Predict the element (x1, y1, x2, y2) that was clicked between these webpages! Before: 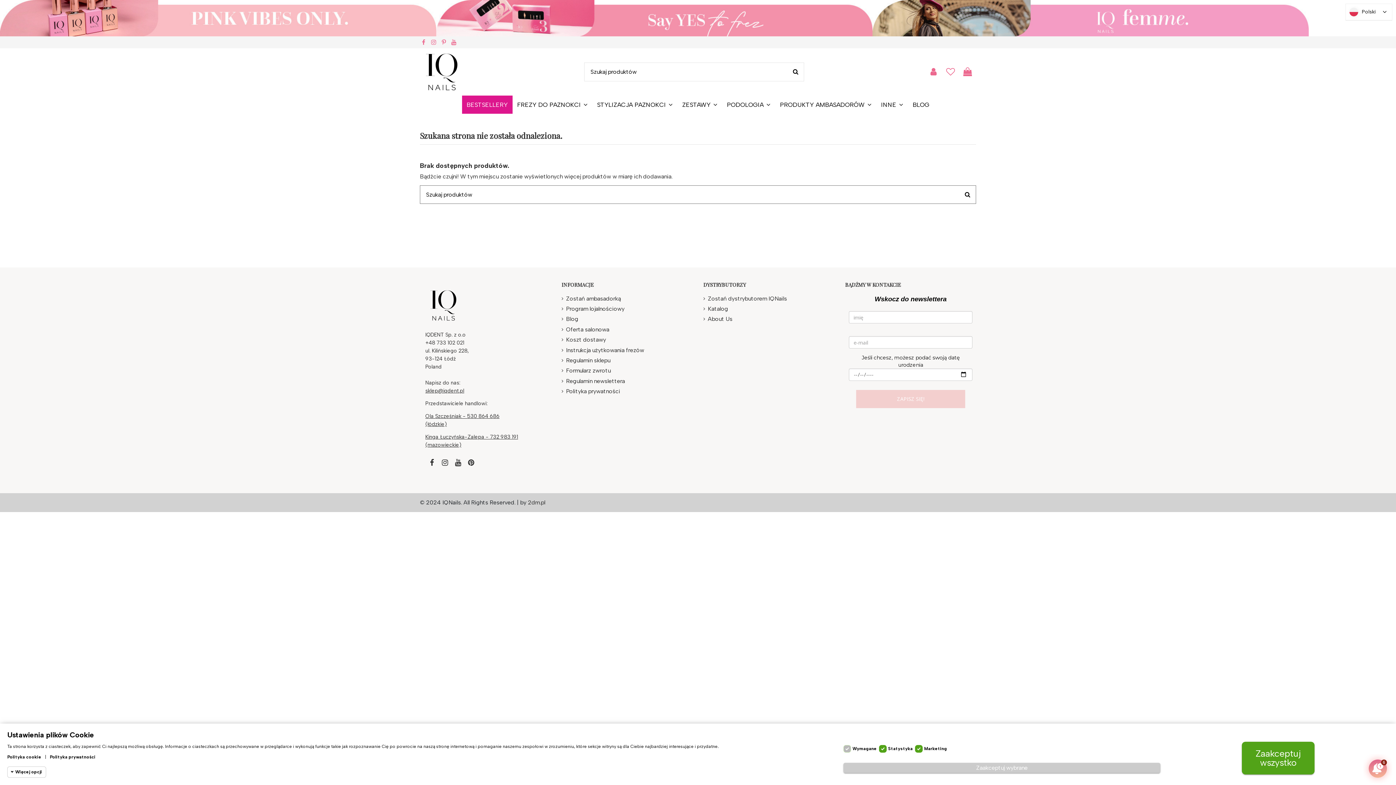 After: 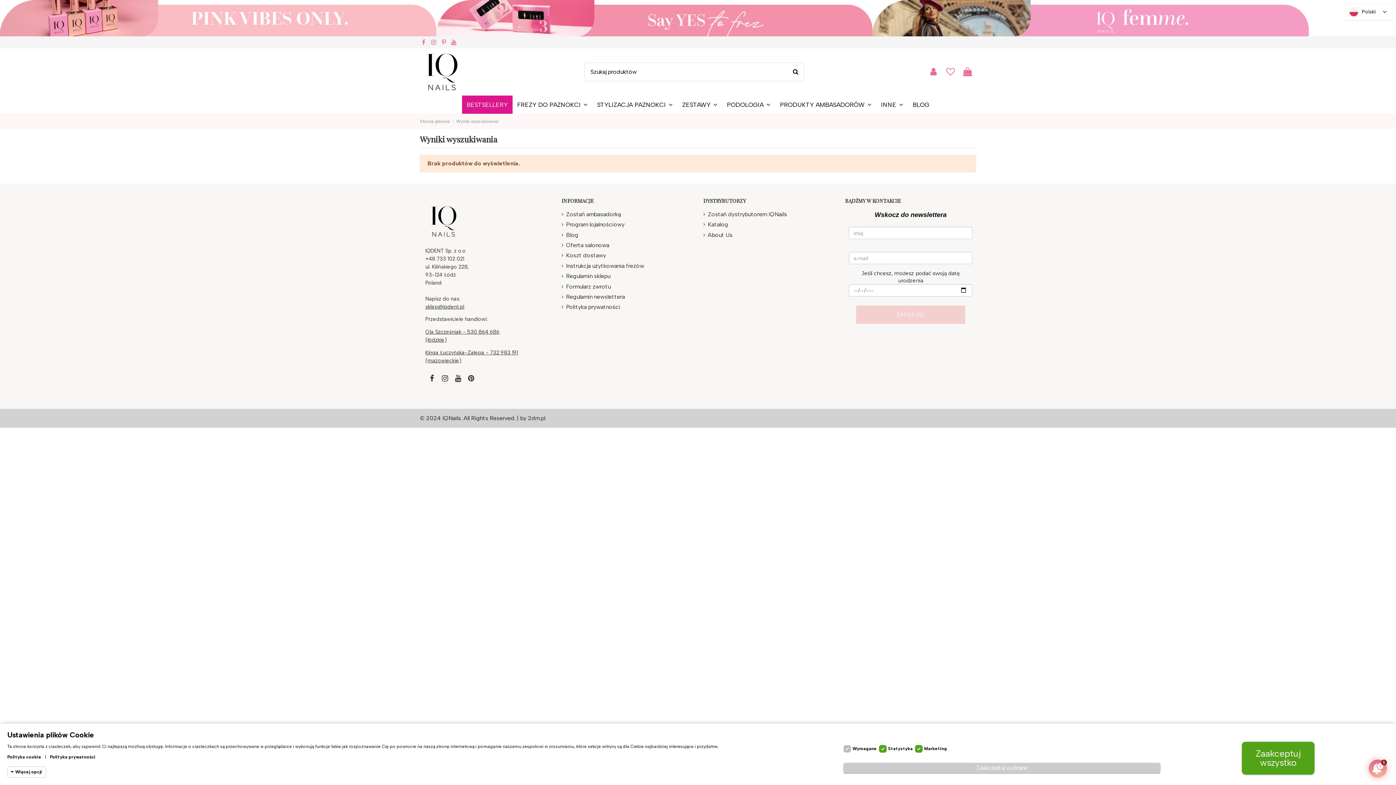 Action: bbox: (959, 185, 976, 204)